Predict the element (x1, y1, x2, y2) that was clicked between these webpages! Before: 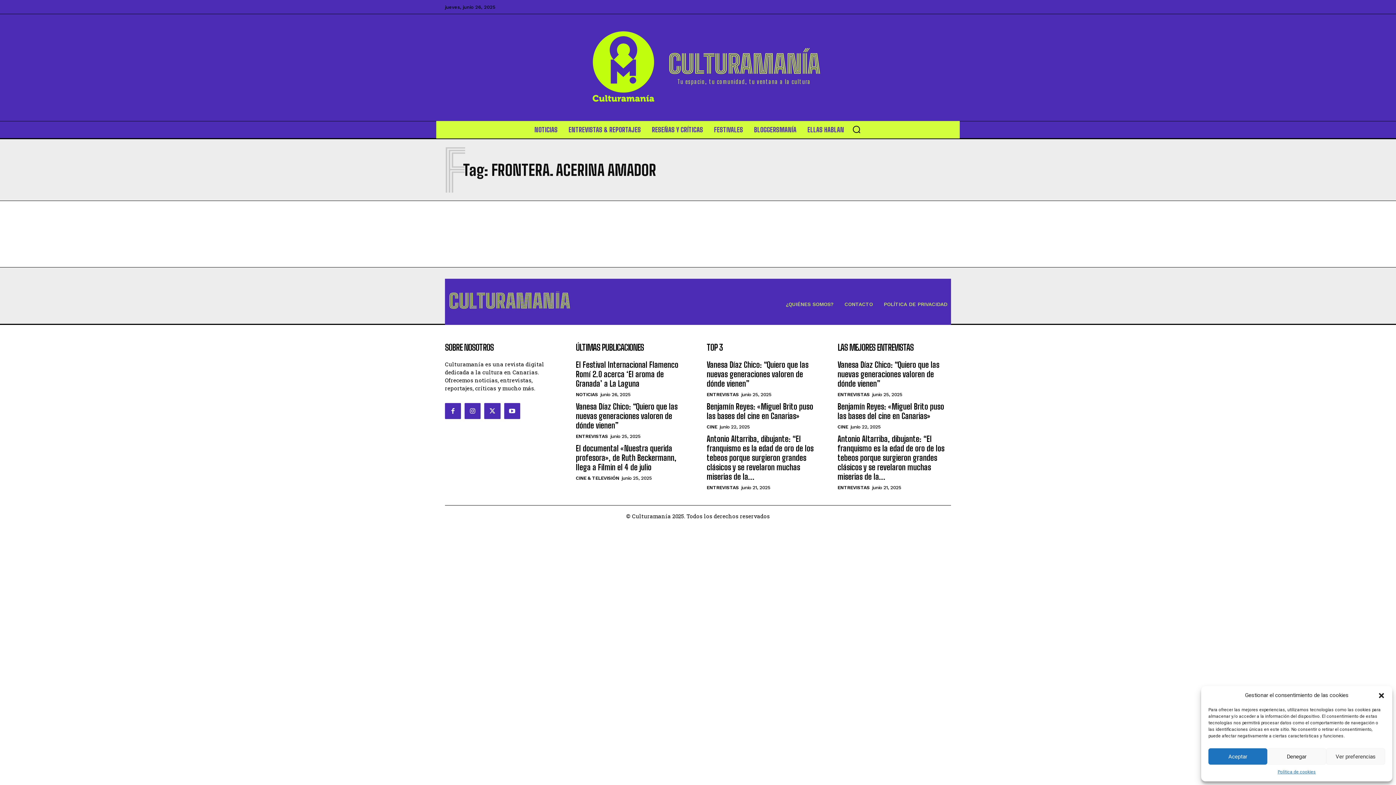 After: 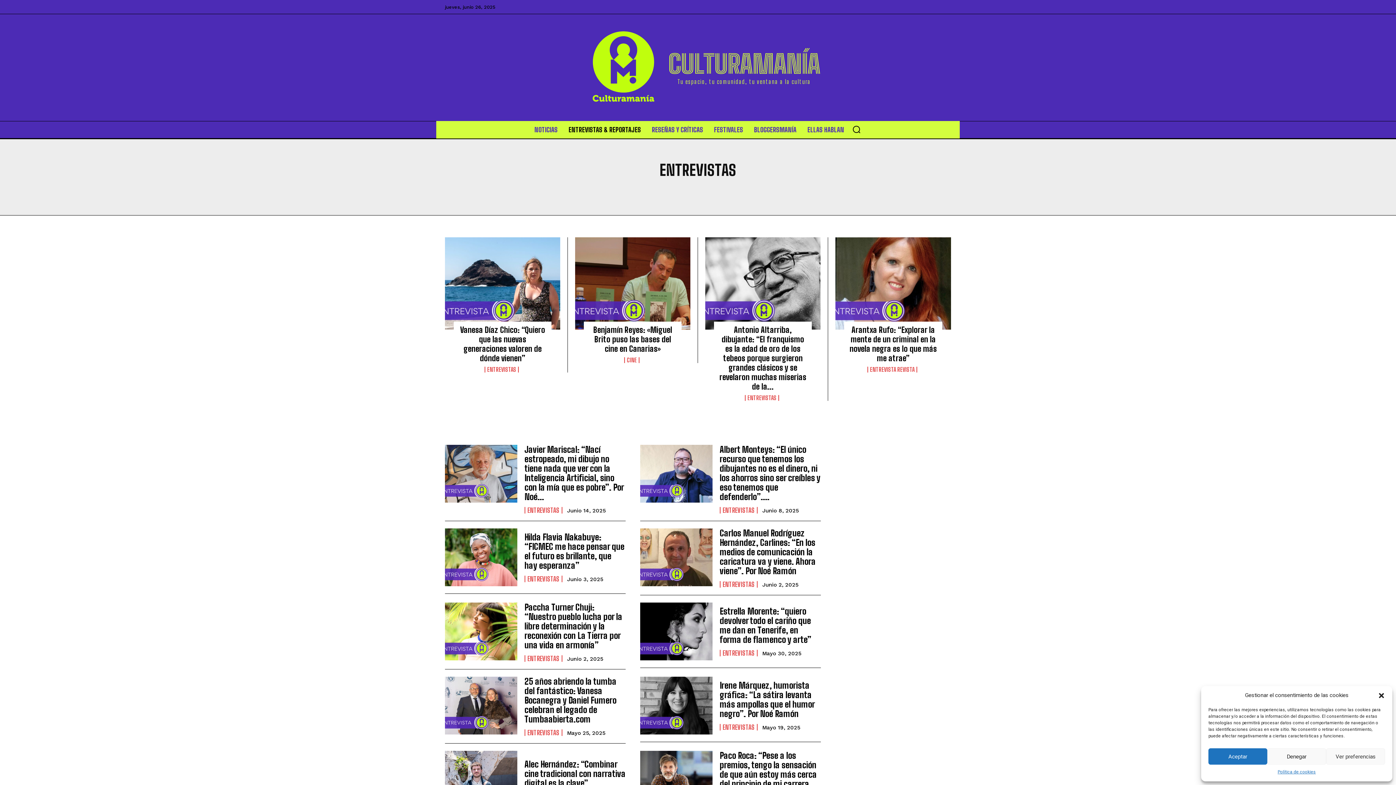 Action: bbox: (706, 484, 739, 490) label: ENTREVISTAS